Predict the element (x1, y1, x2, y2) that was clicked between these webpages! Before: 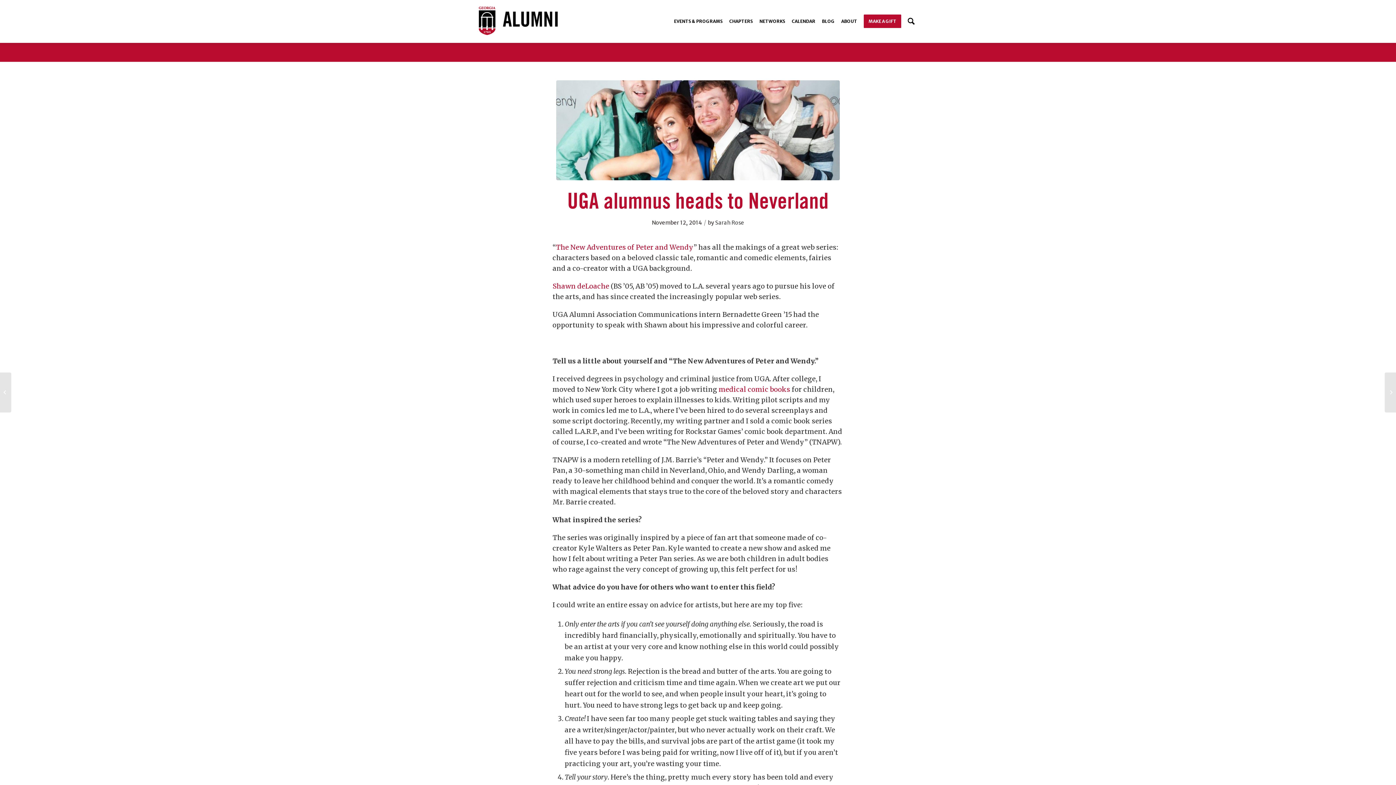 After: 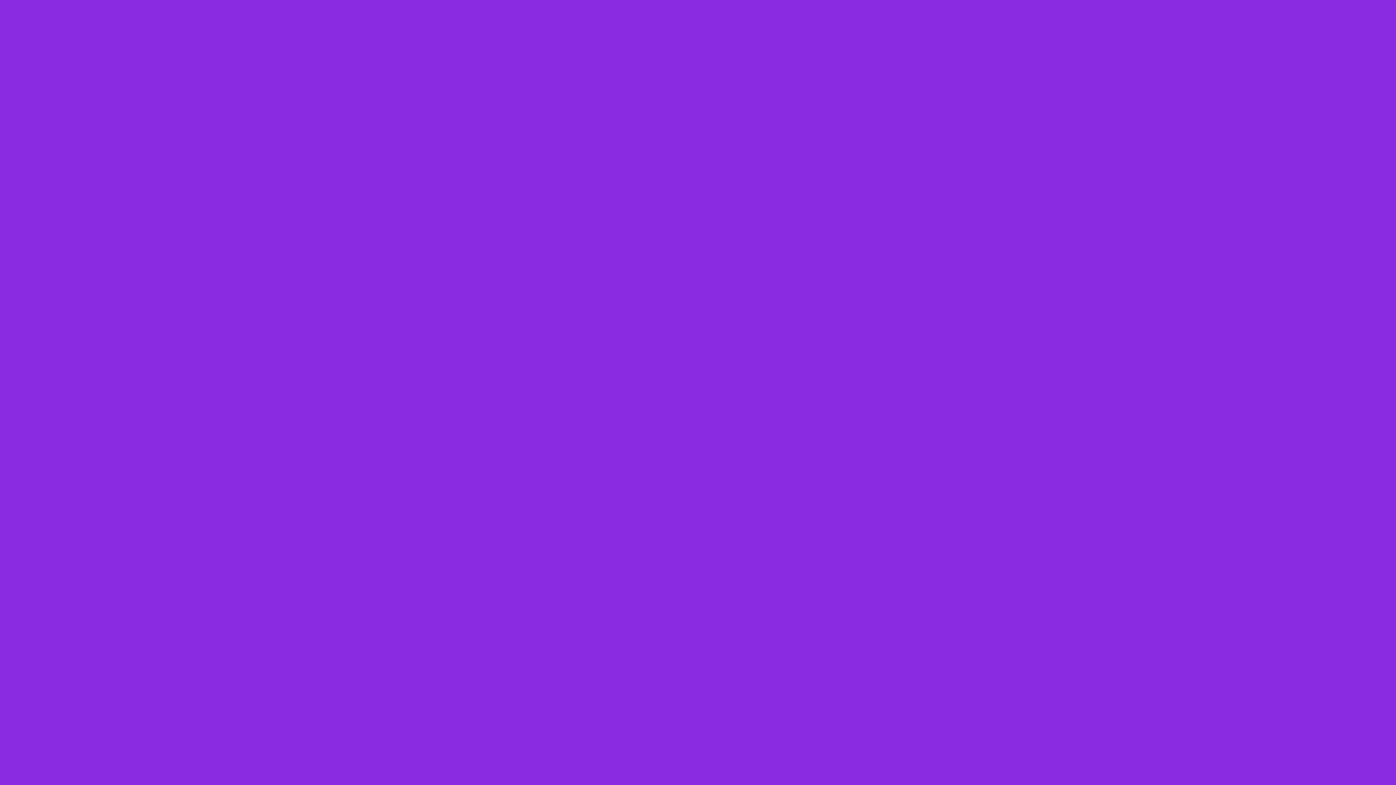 Action: label: The New Adventures of Peter and Wendy bbox: (556, 243, 693, 251)